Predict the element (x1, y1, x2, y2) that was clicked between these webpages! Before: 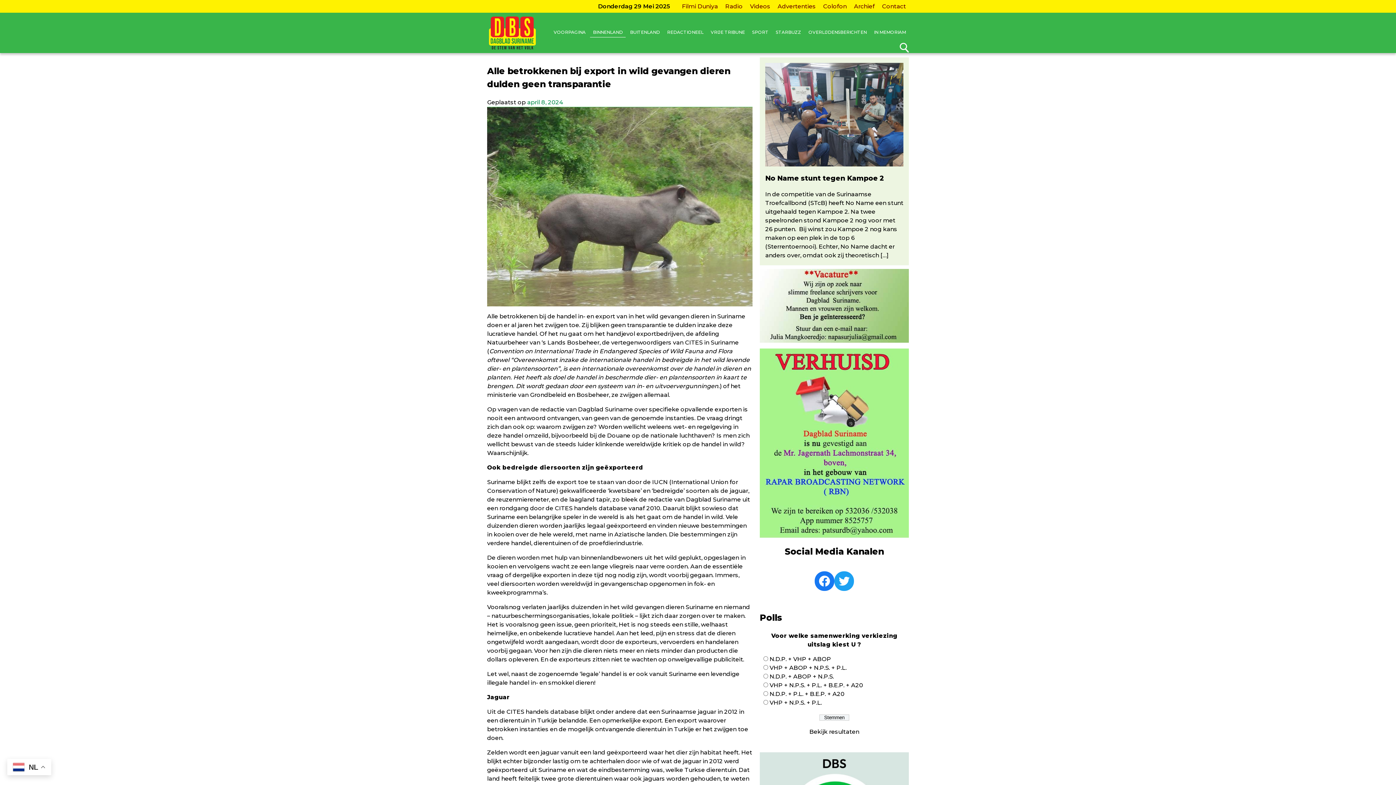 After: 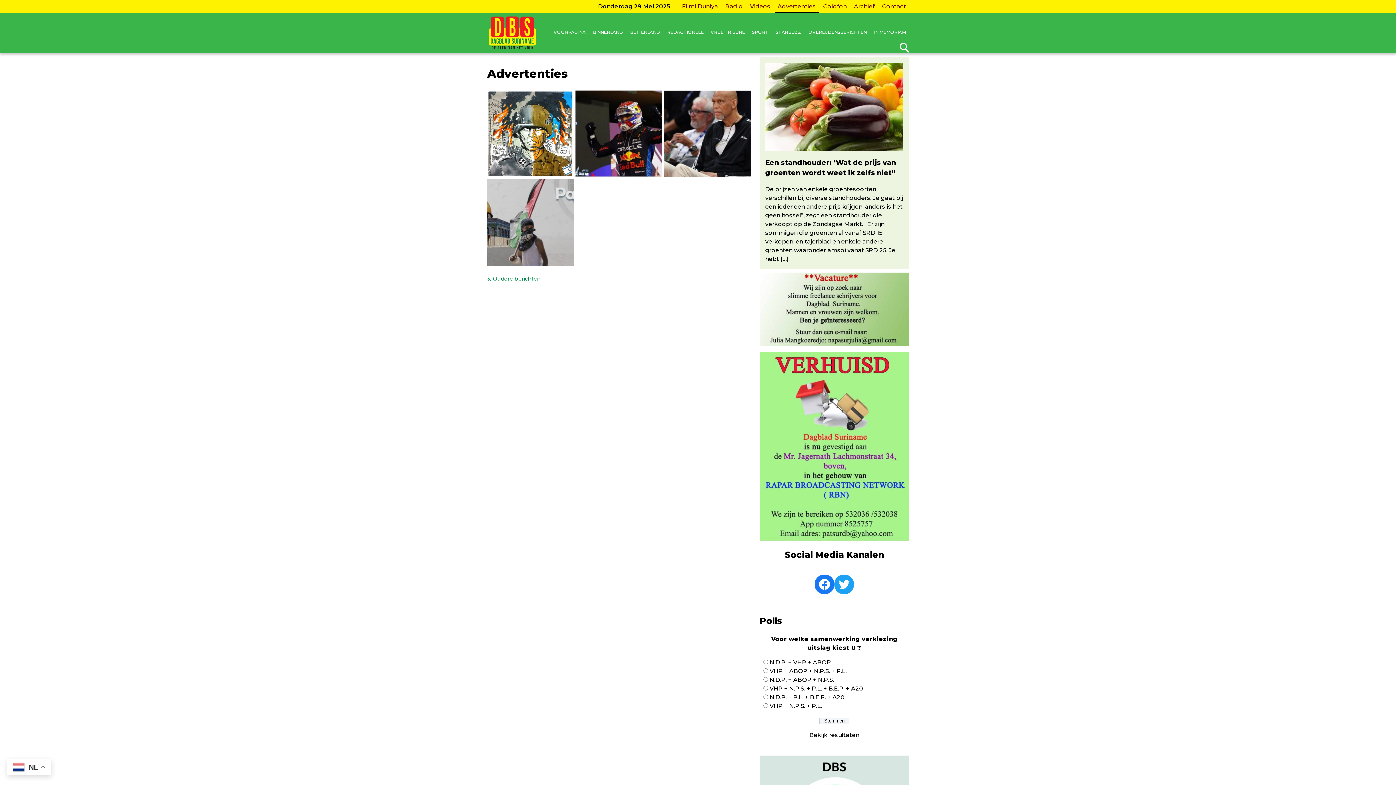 Action: bbox: (774, 0, 818, 12) label: Advertenties